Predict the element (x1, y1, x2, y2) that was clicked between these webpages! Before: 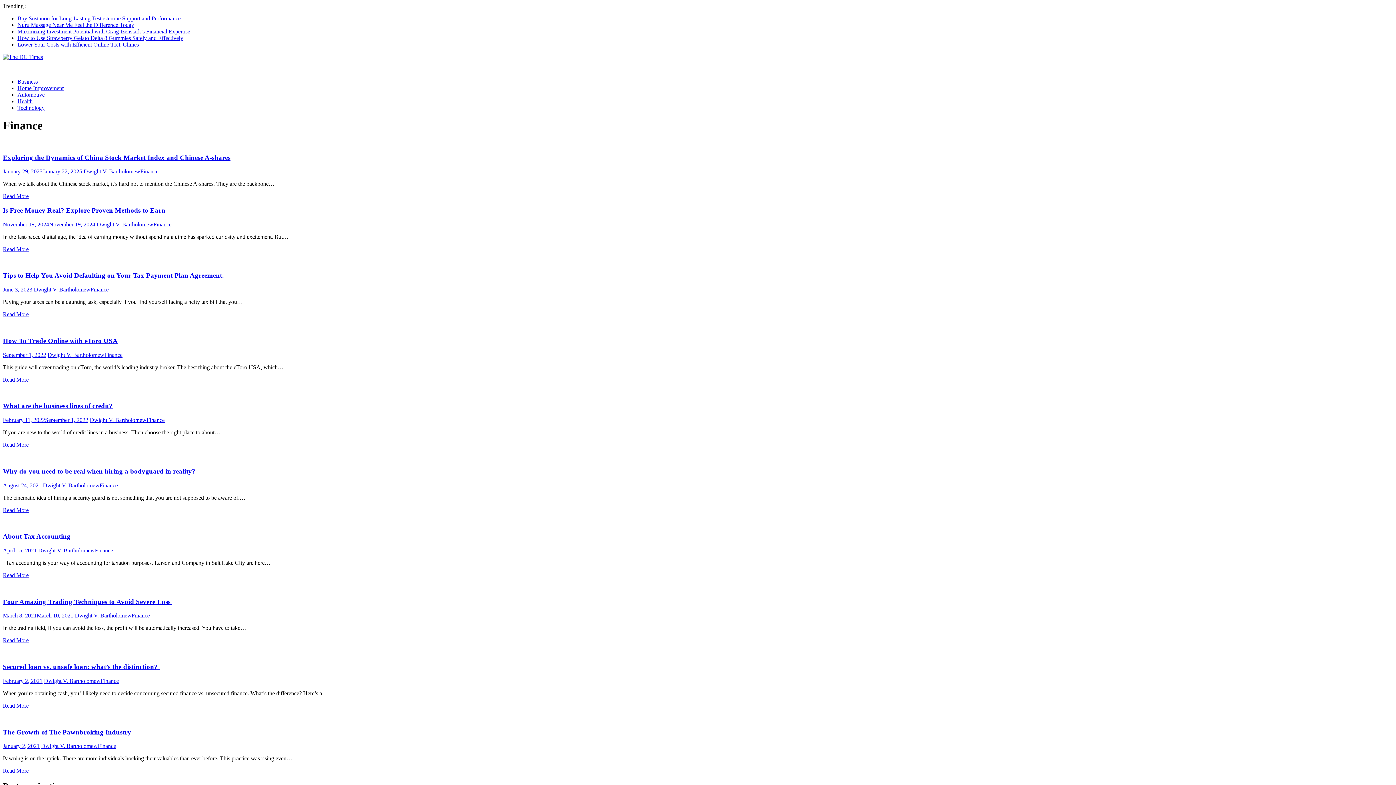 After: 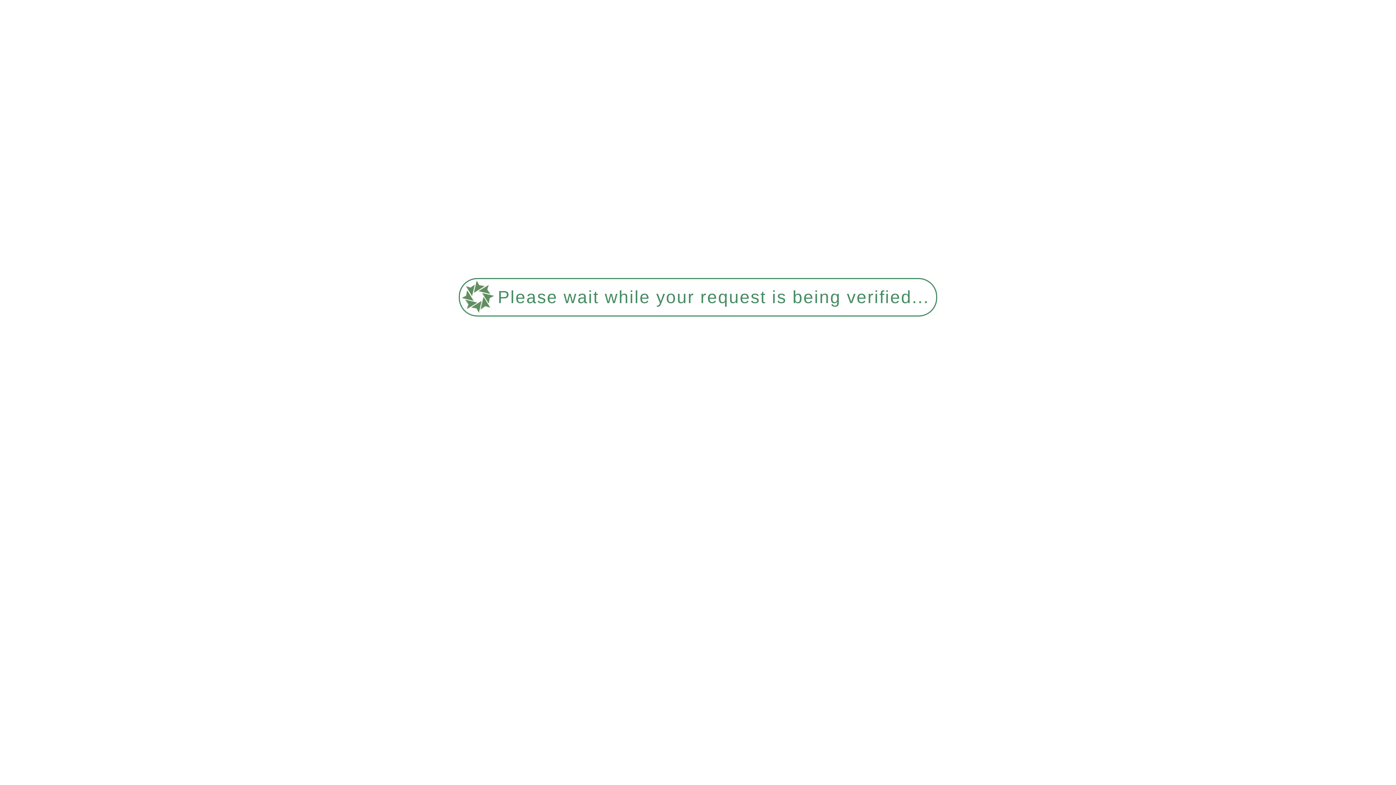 Action: label: The Growth of The Pawnbroking Industry bbox: (2, 728, 131, 736)